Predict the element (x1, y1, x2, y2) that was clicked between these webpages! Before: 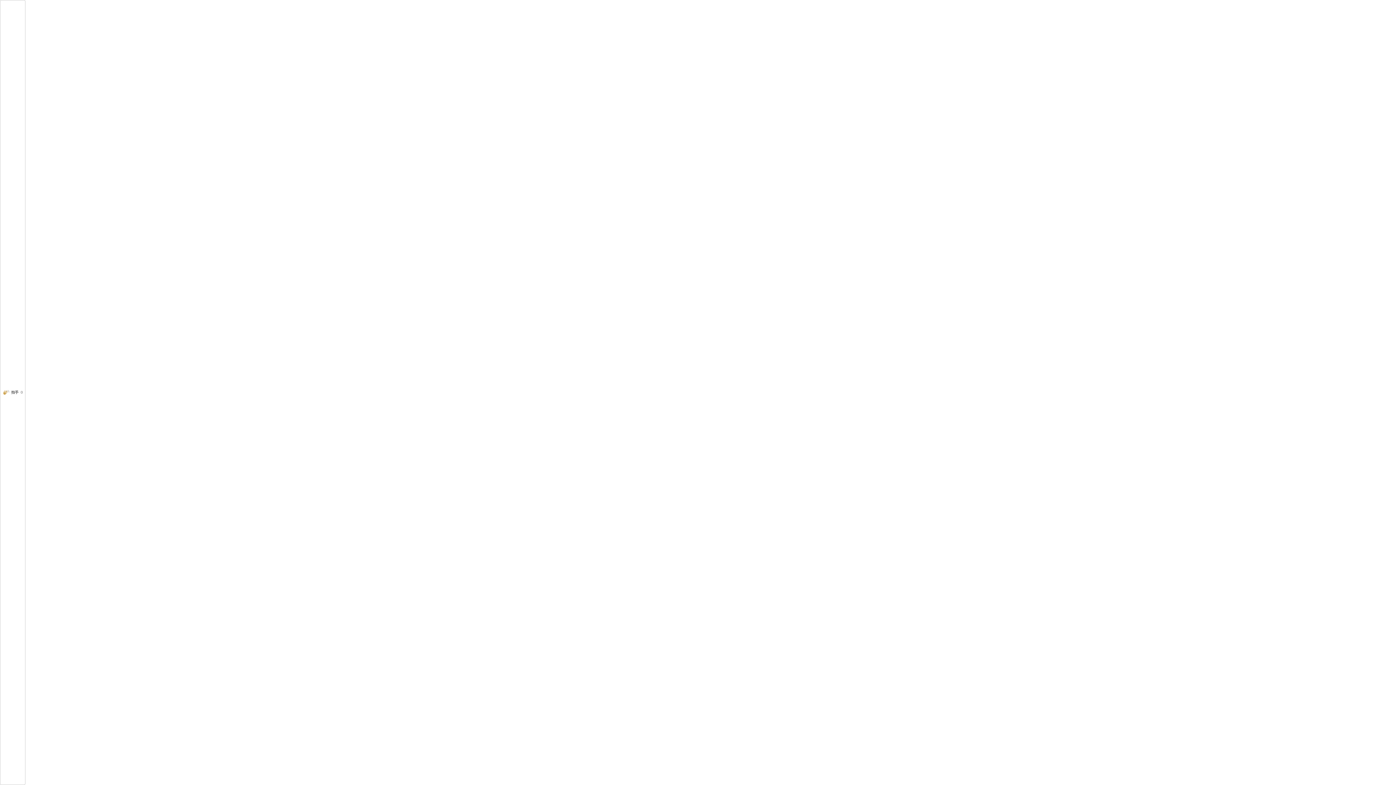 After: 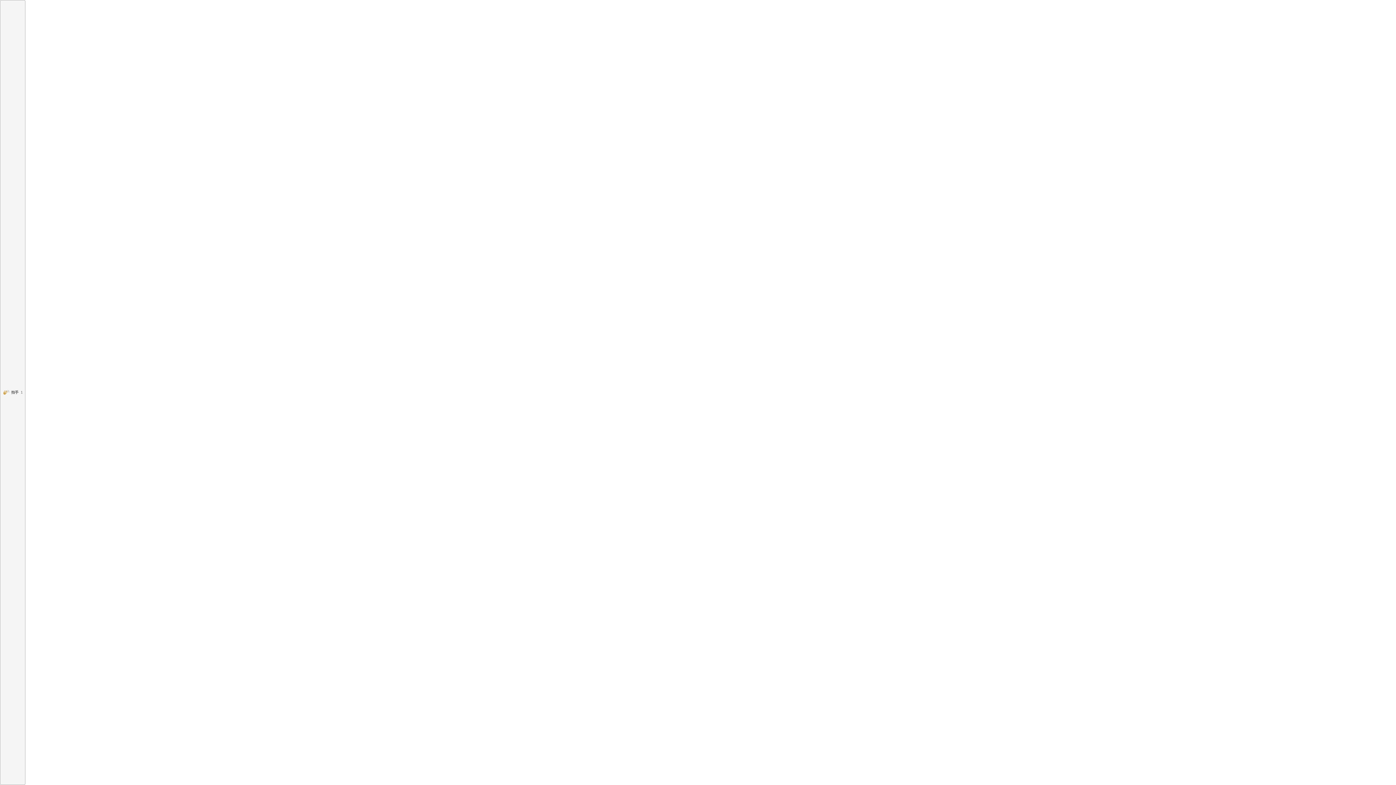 Action: label: 拍手0 bbox: (0, 0, 25, 785)